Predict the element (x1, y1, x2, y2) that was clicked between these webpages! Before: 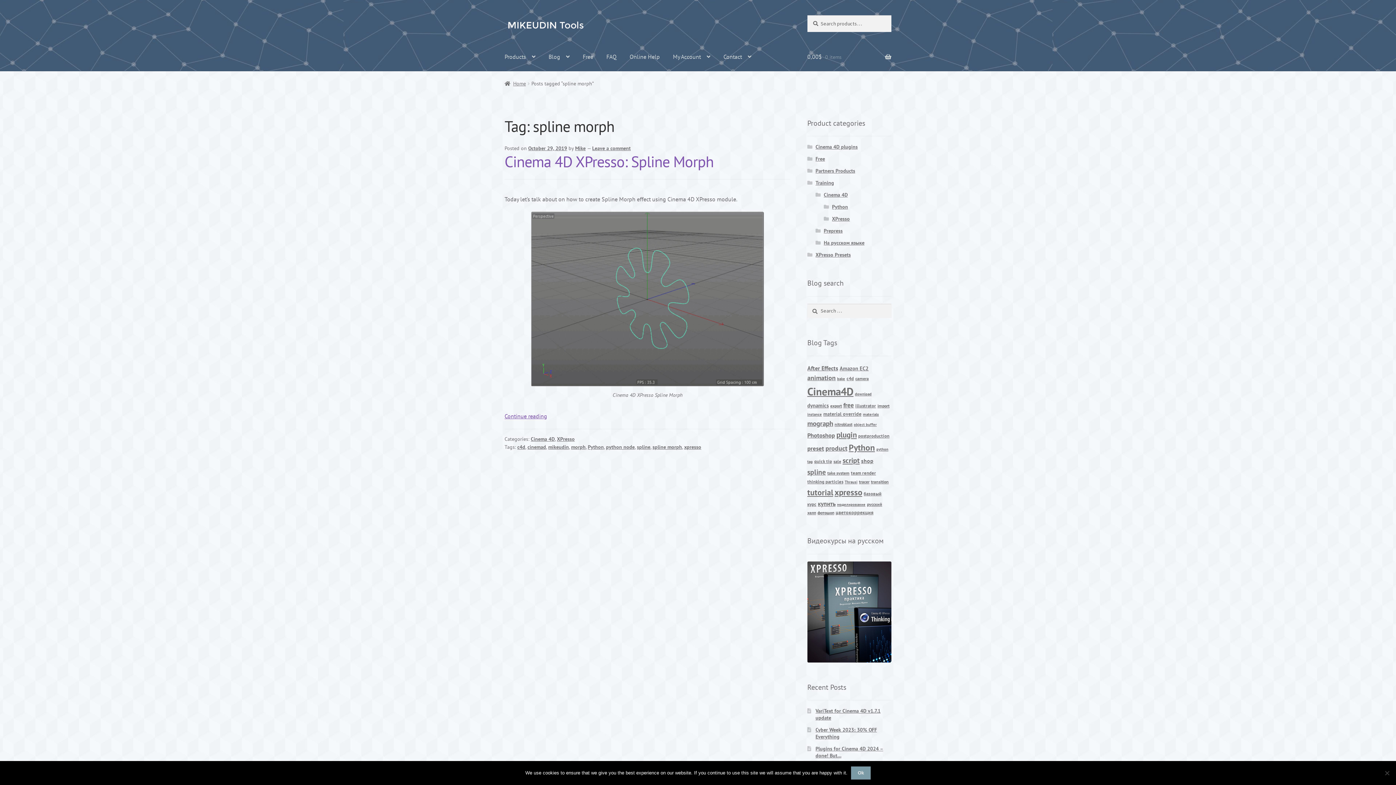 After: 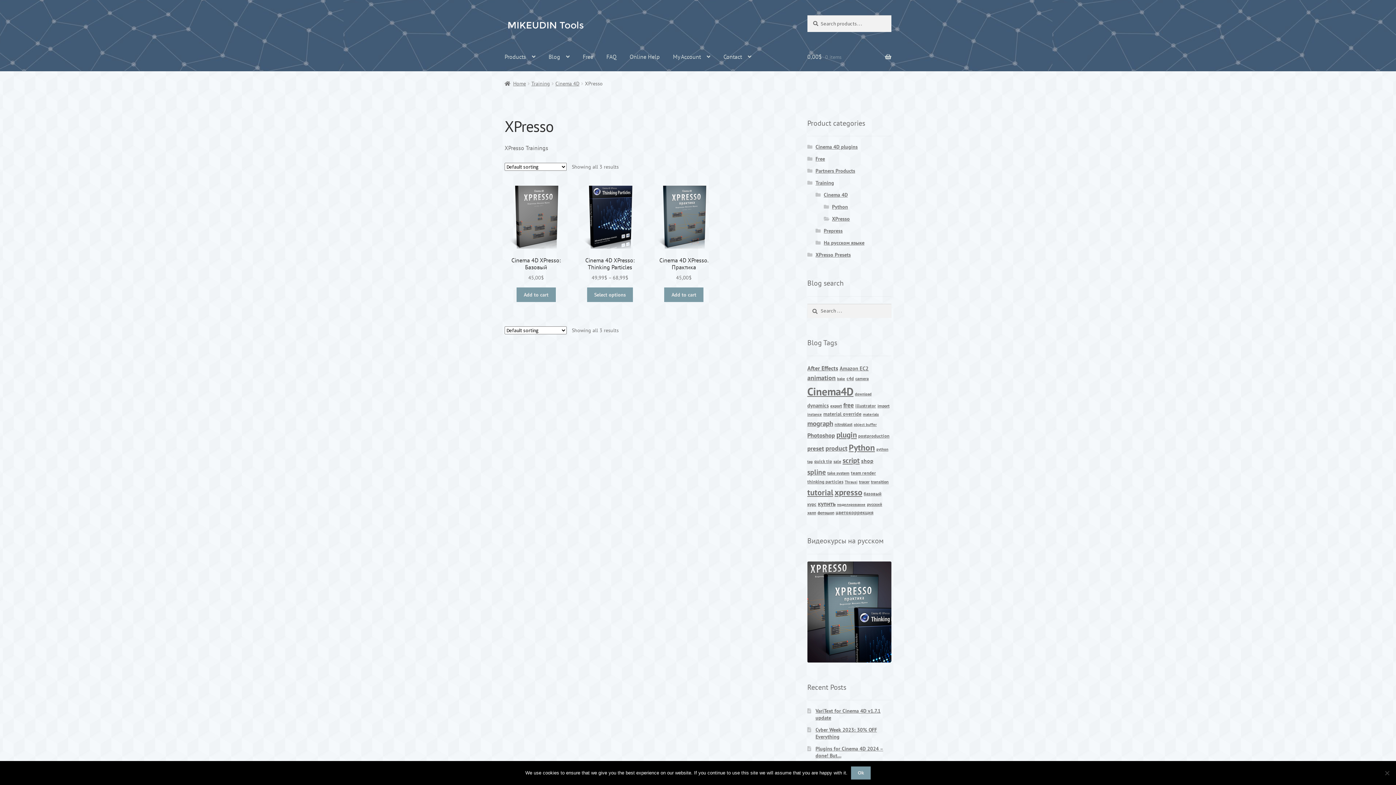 Action: bbox: (832, 215, 850, 222) label: XPresso